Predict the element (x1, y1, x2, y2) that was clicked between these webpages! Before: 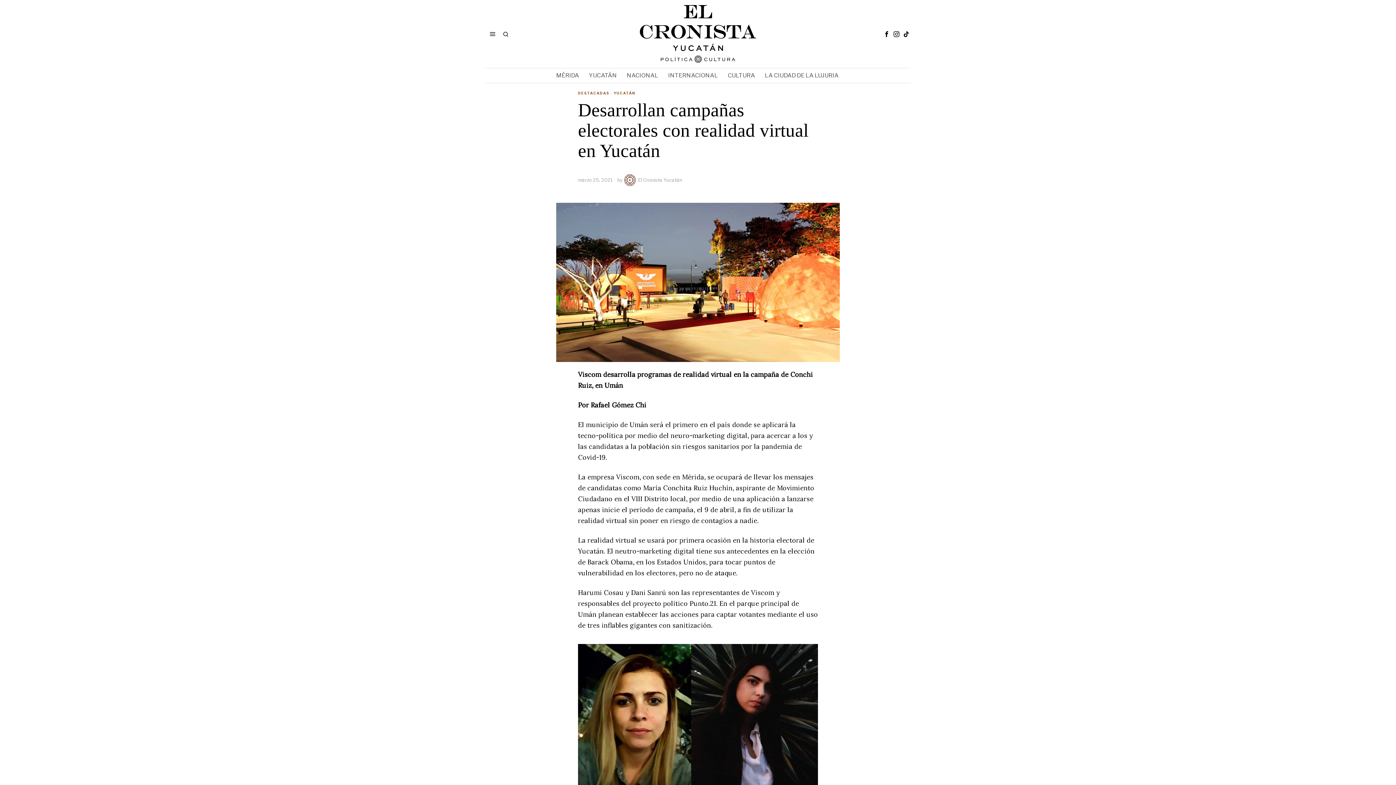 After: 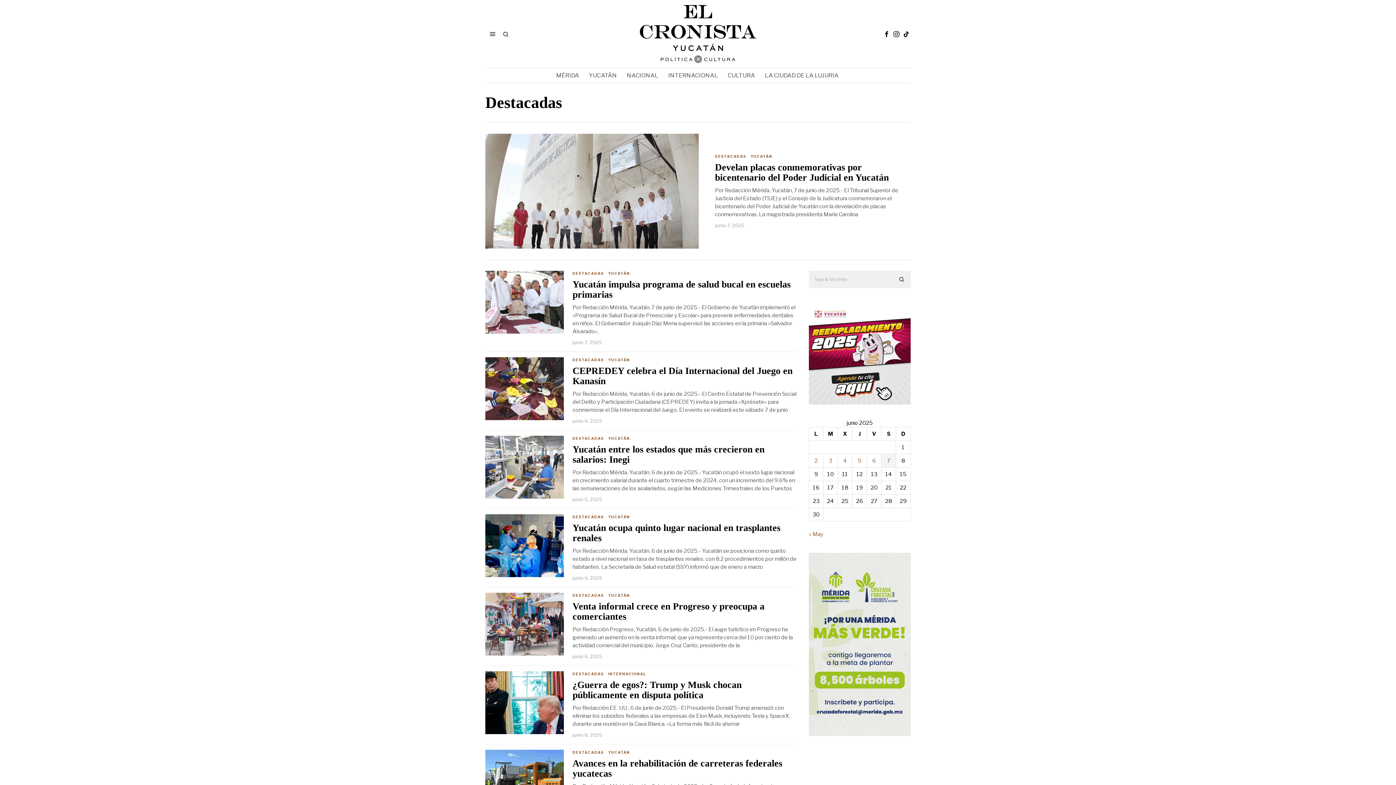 Action: label: DESTACADAS bbox: (578, 90, 609, 96)